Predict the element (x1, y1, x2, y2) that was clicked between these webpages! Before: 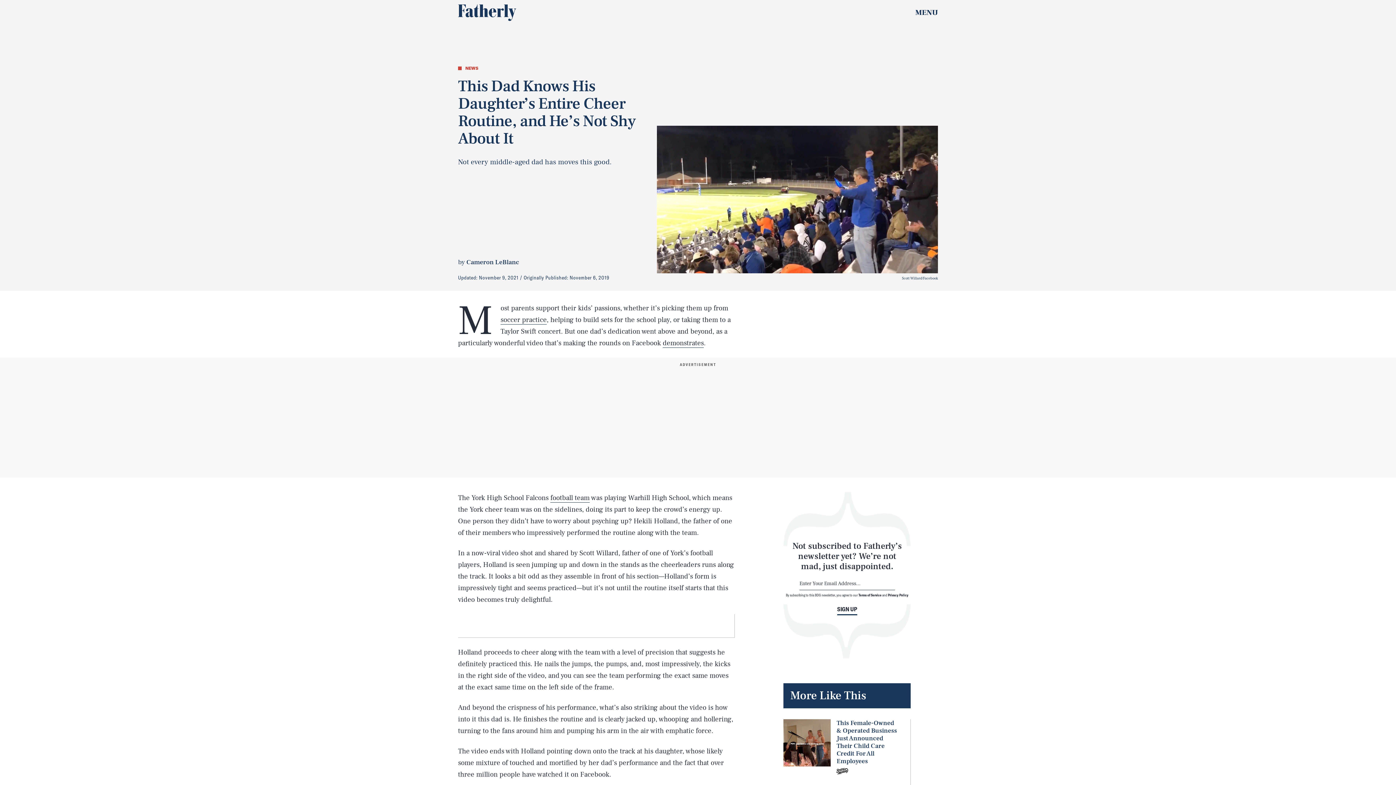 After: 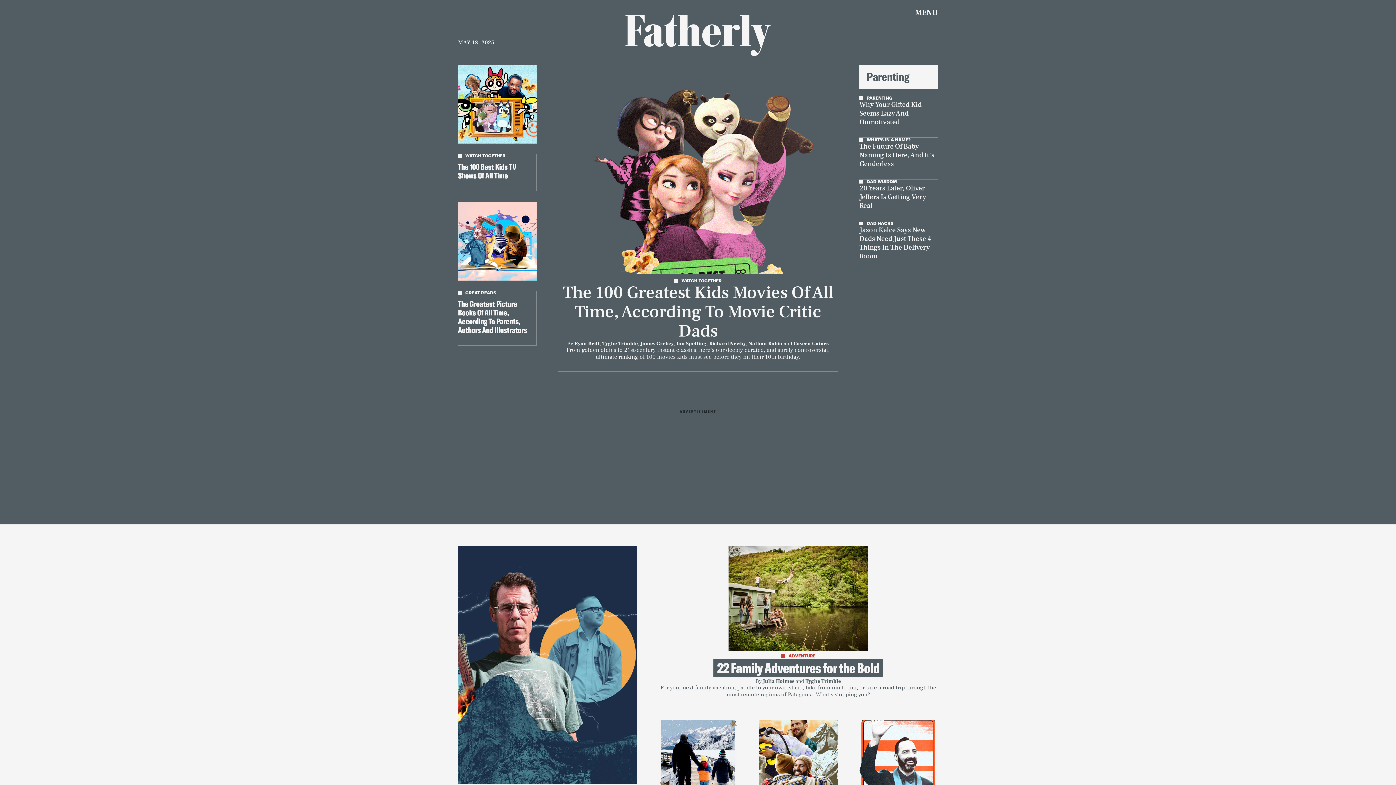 Action: bbox: (458, 4, 516, 21)